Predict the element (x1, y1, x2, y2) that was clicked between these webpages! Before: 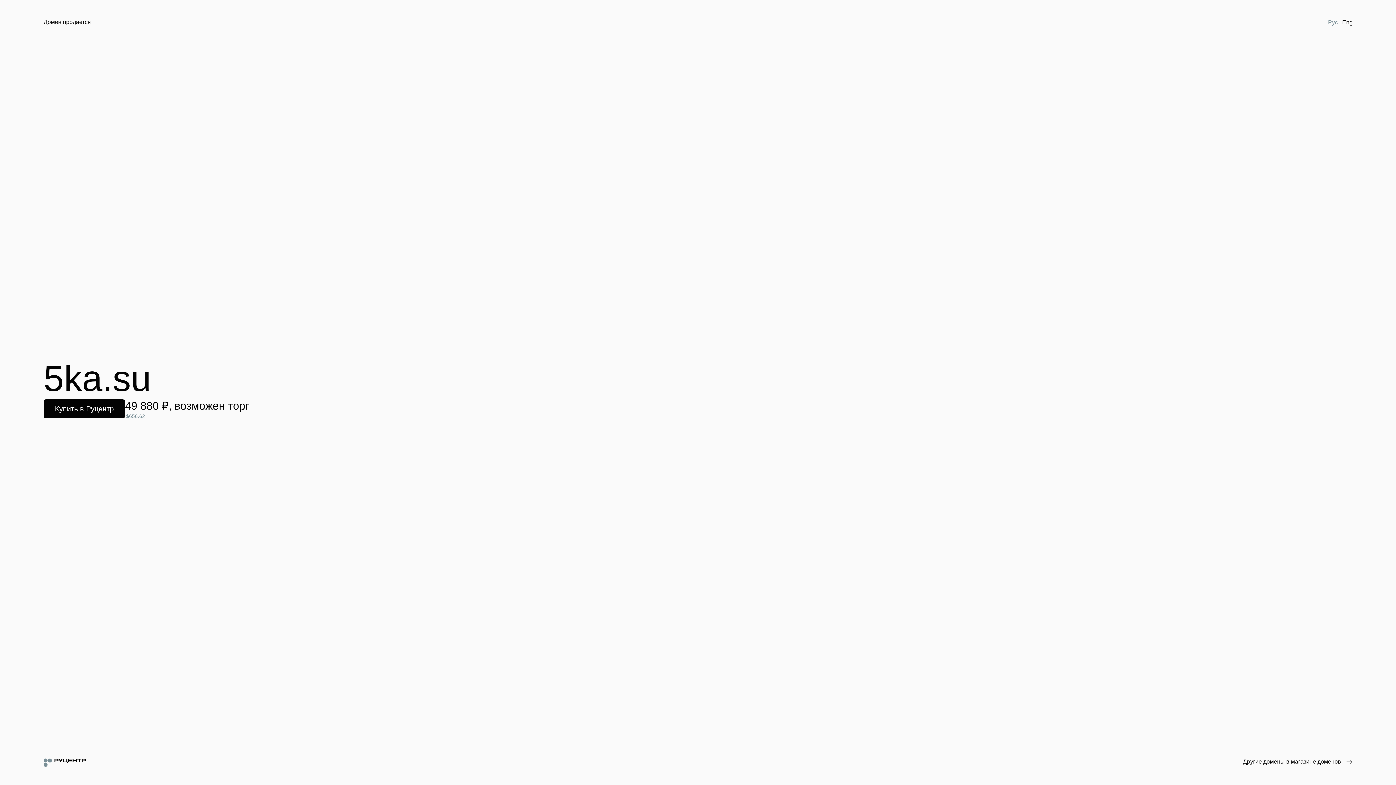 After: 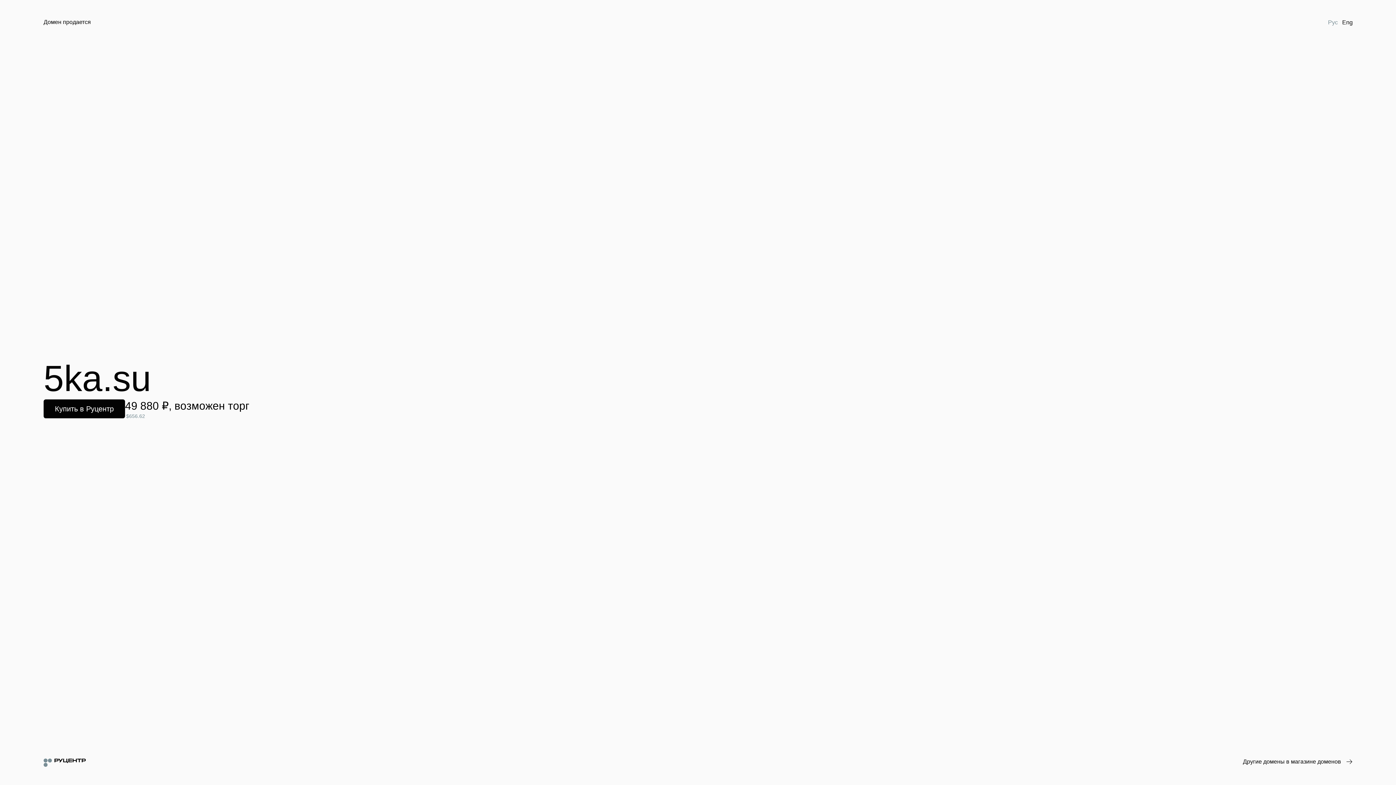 Action: bbox: (1326, 18, 1340, 26) label: Рус